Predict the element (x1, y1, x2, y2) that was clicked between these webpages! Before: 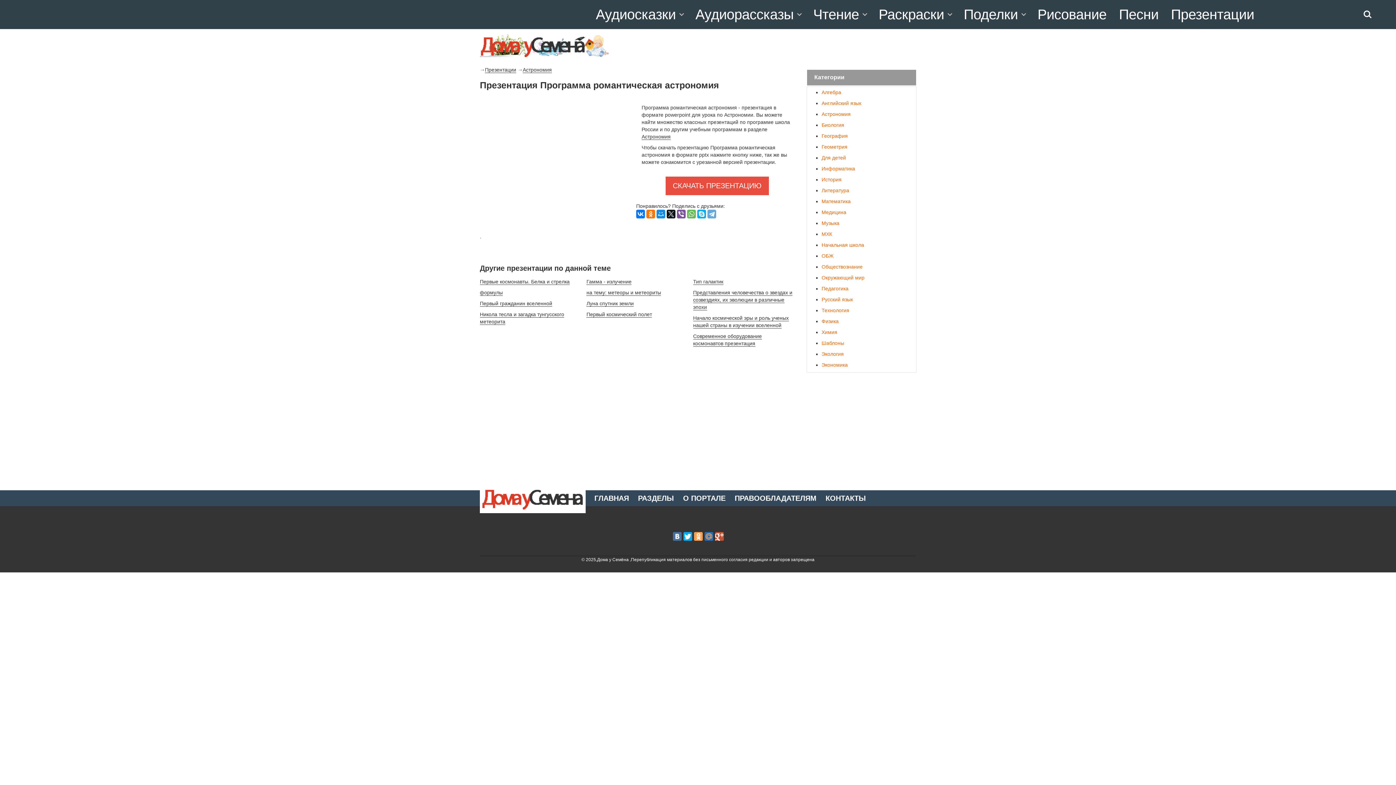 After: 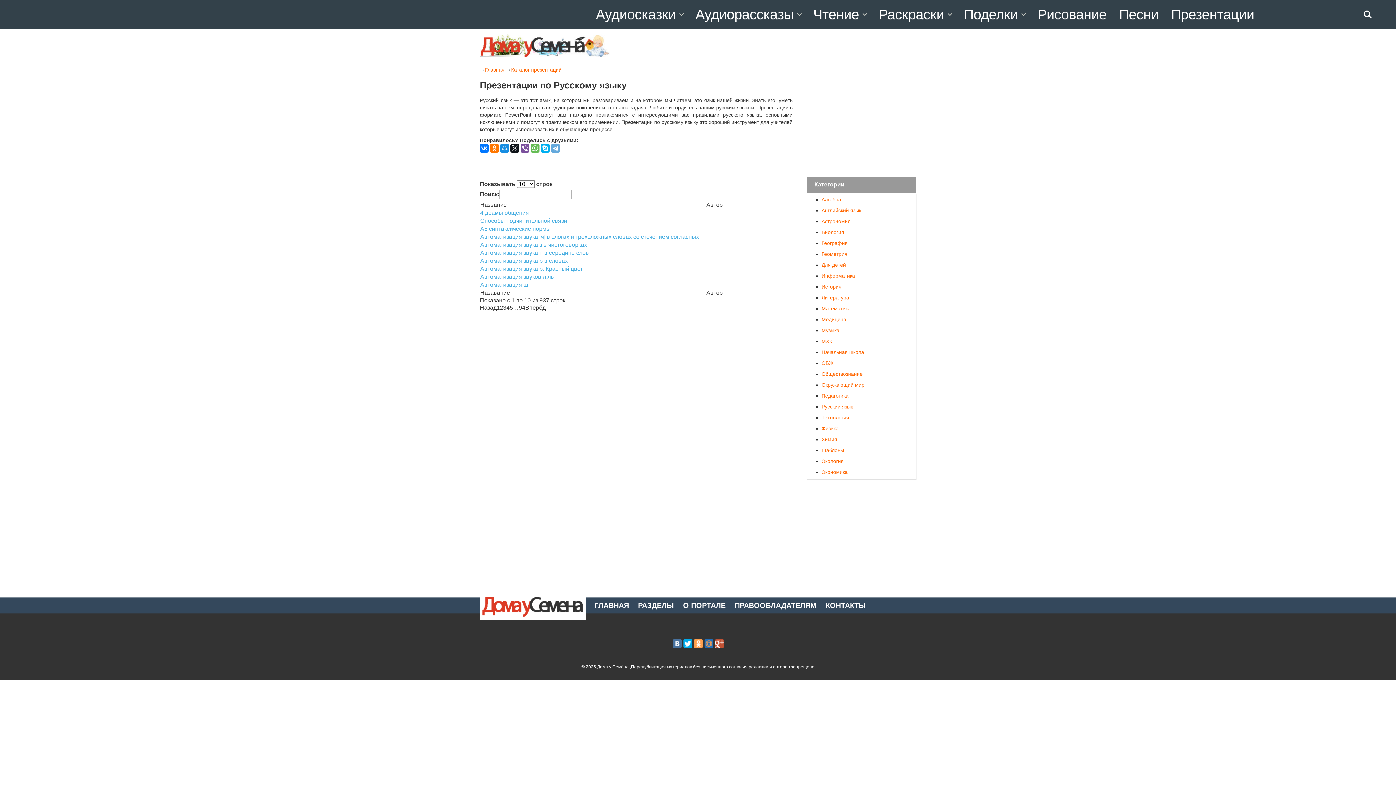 Action: bbox: (821, 296, 853, 302) label: Русский язык